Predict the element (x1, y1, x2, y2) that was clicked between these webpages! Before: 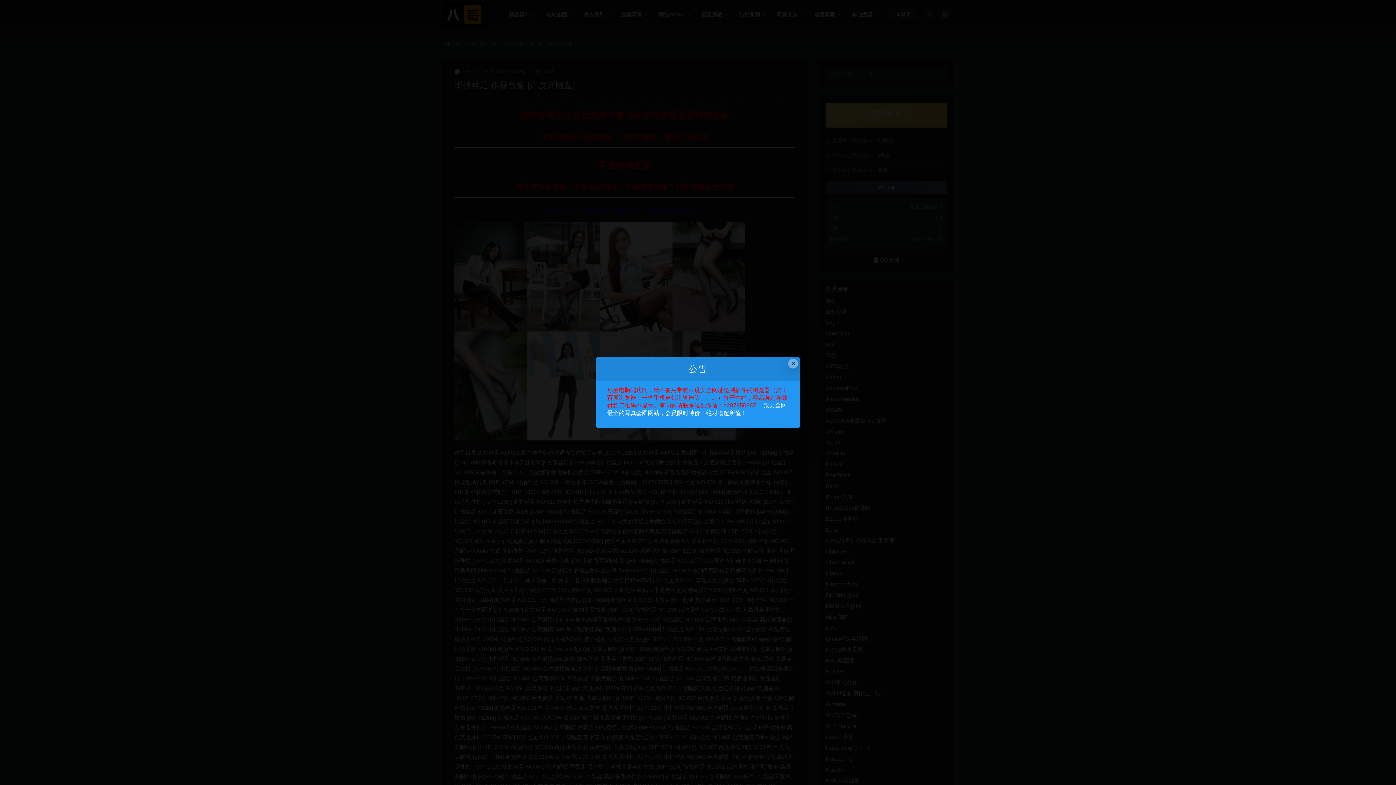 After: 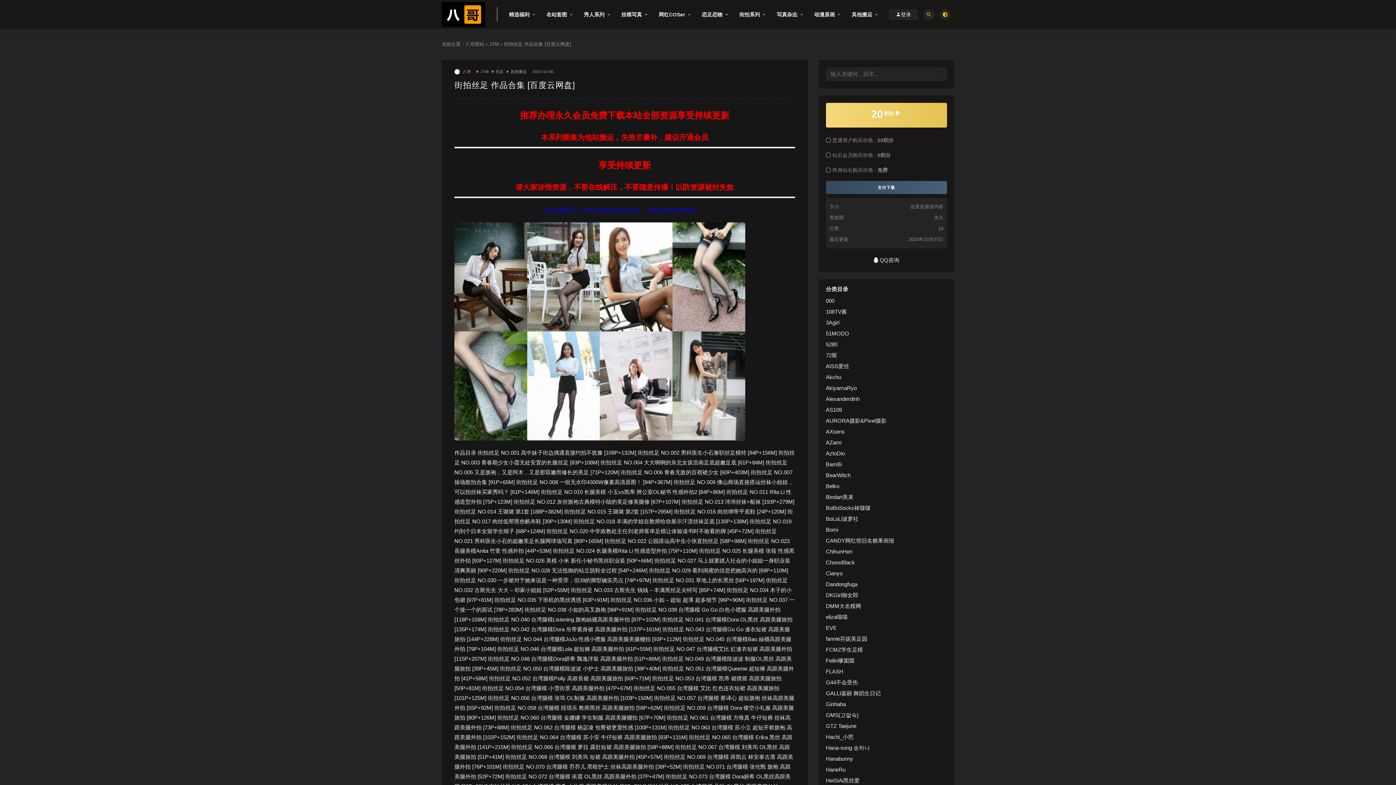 Action: bbox: (788, 359, 798, 368) label: Close this dialog